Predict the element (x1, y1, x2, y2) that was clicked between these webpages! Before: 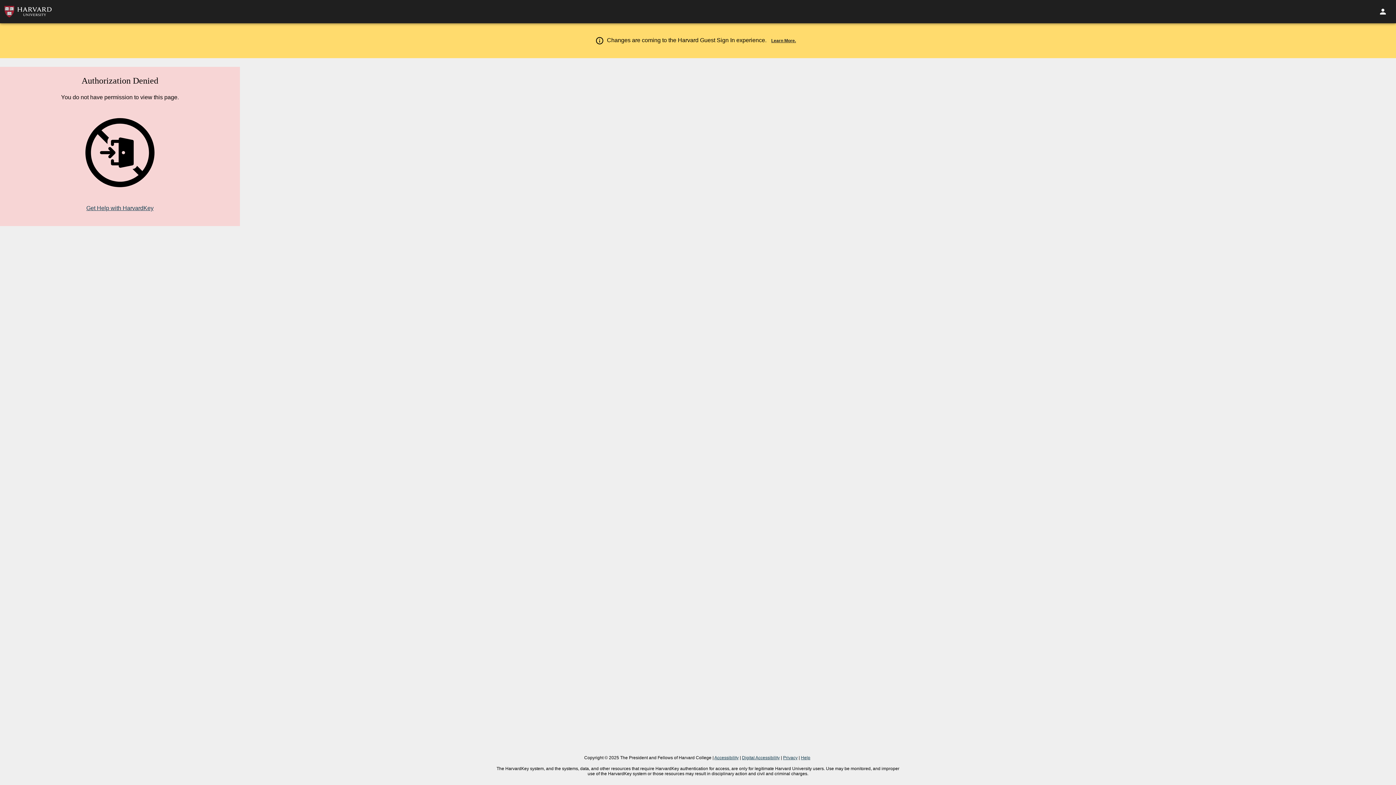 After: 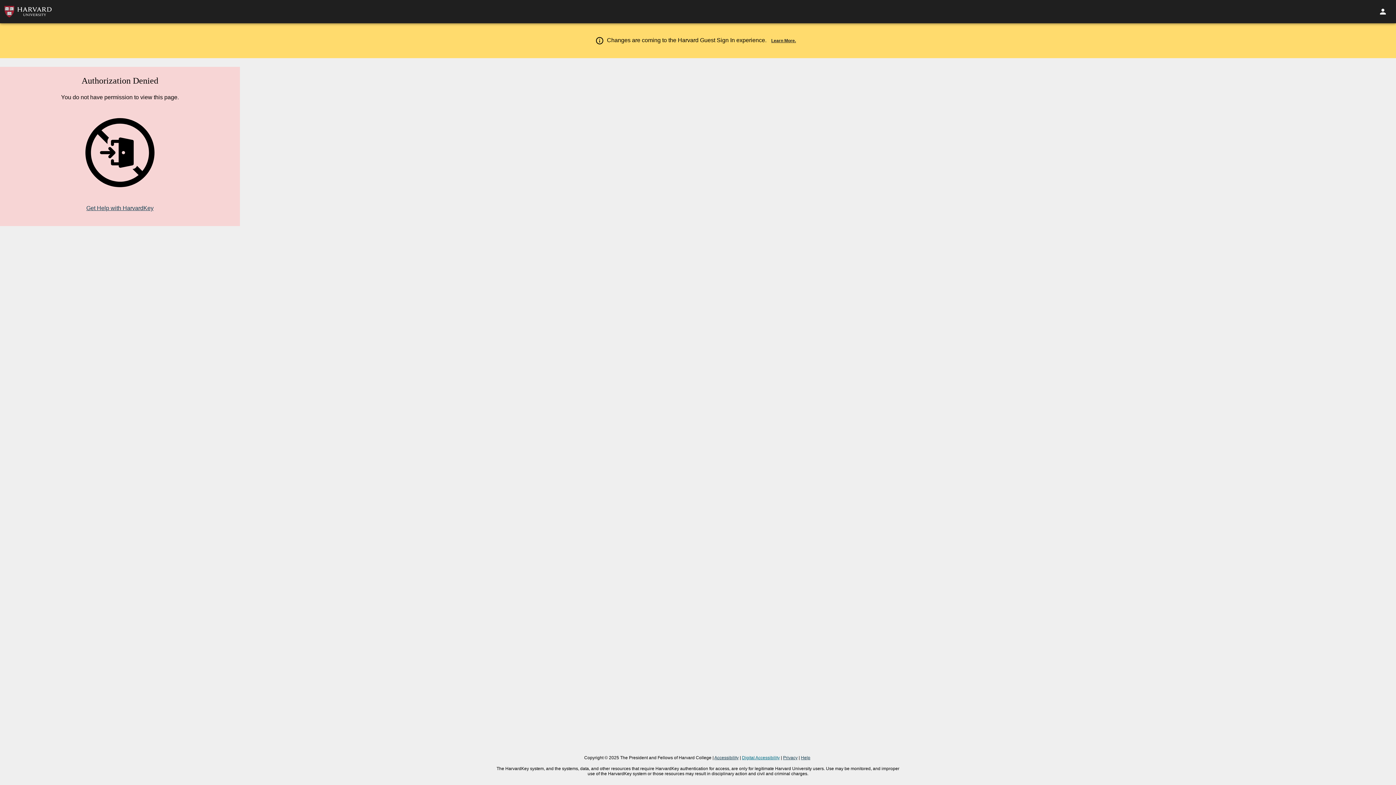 Action: label: Digital Accessibility bbox: (742, 755, 780, 760)